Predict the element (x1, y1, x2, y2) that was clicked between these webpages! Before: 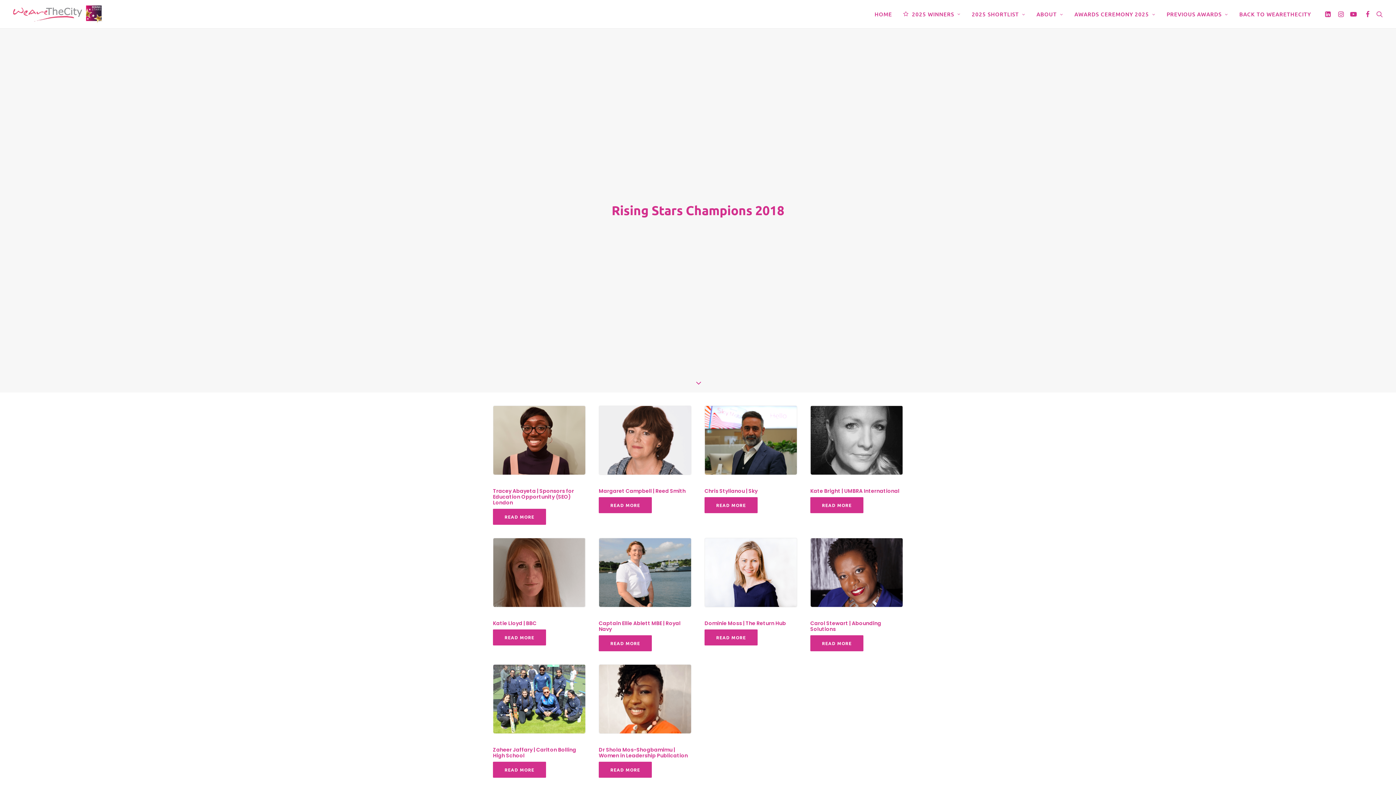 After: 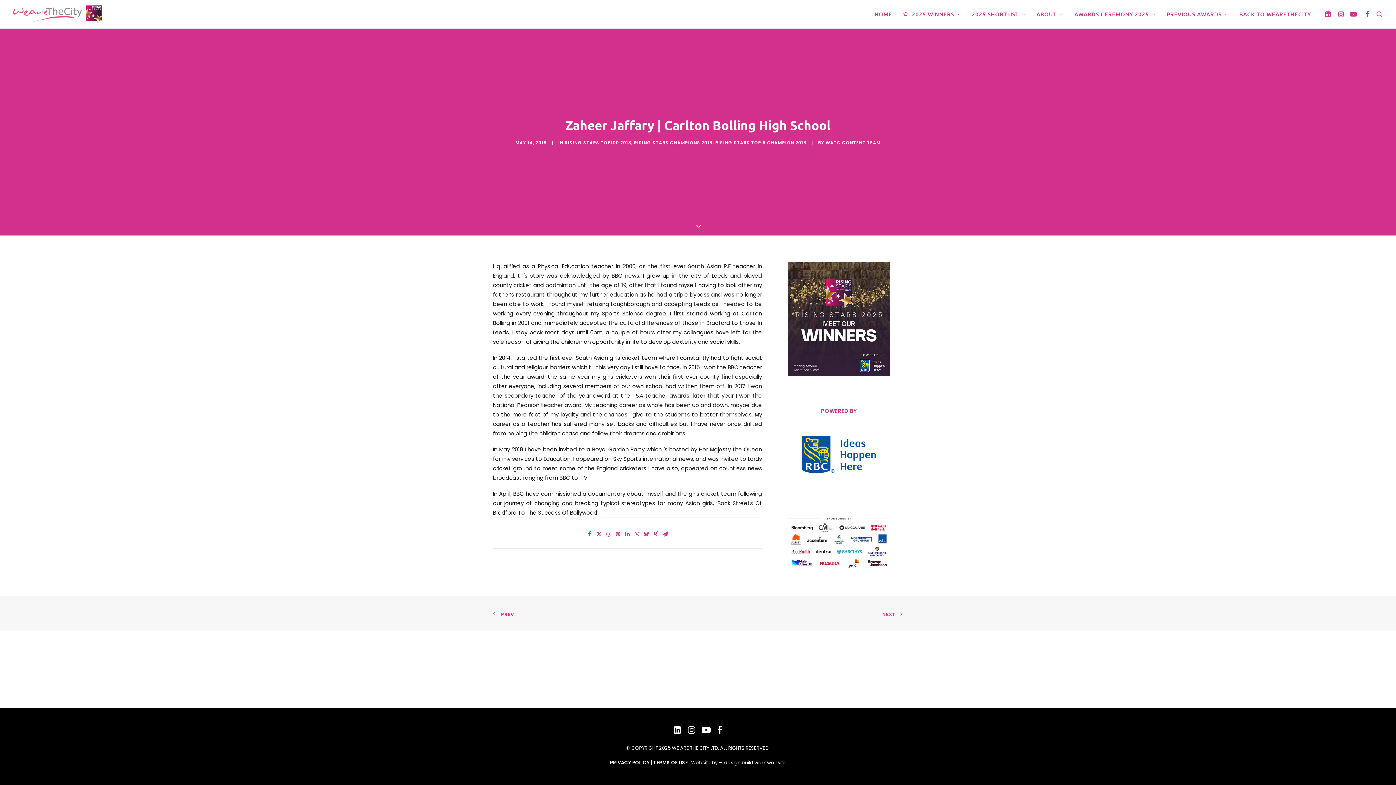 Action: label: READ MORE bbox: (493, 762, 546, 778)